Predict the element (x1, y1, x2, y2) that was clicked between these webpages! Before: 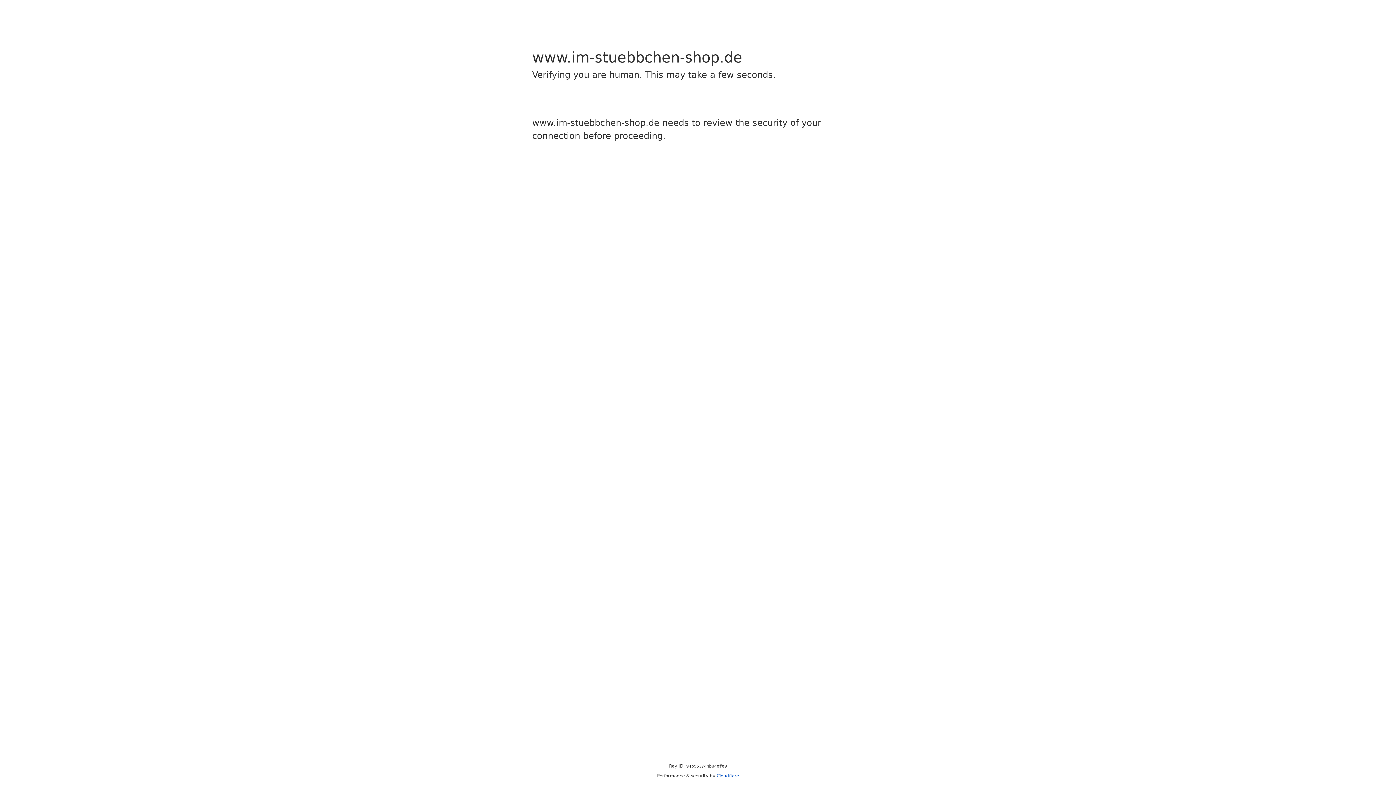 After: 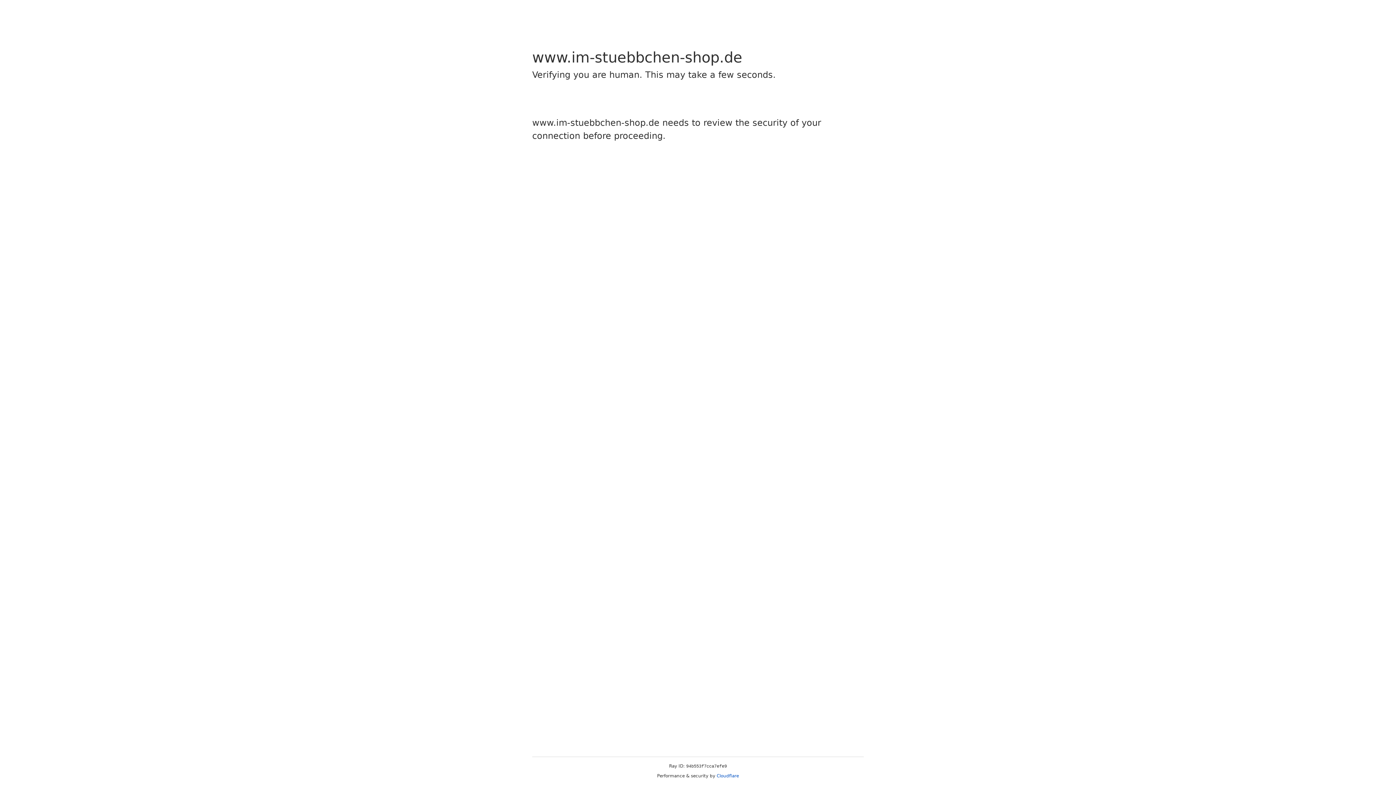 Action: label: Cloudflare bbox: (716, 773, 739, 778)